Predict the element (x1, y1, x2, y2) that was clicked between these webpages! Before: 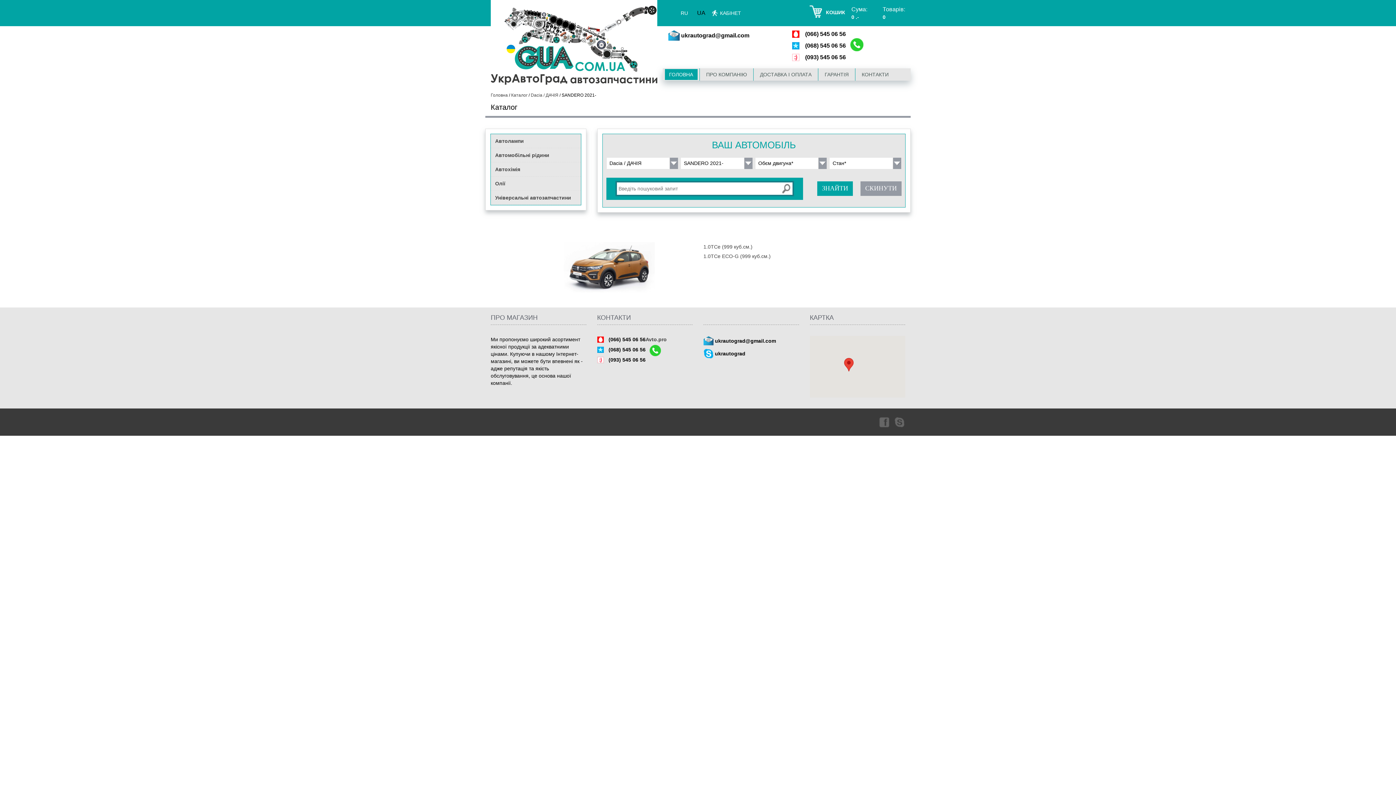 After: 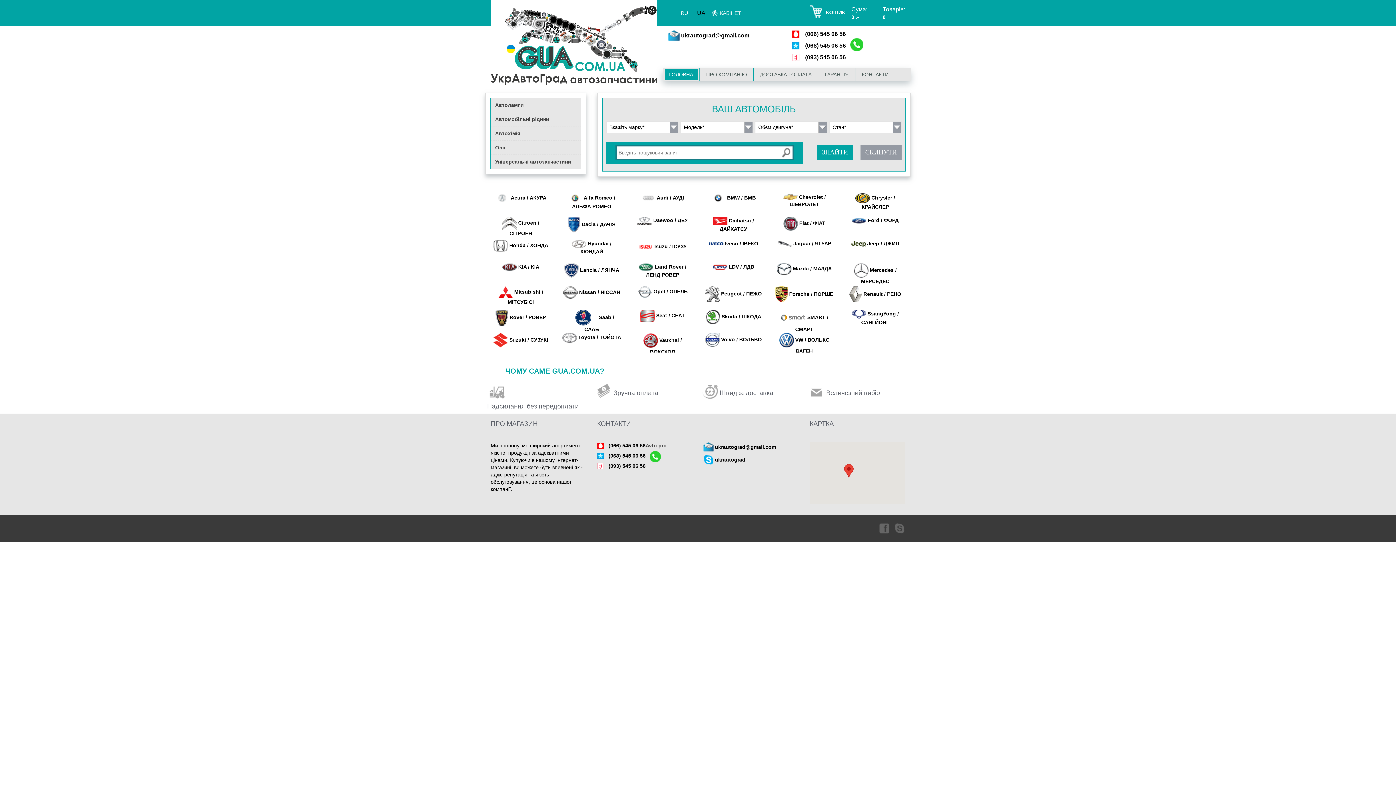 Action: bbox: (490, 92, 508, 97) label: Головна